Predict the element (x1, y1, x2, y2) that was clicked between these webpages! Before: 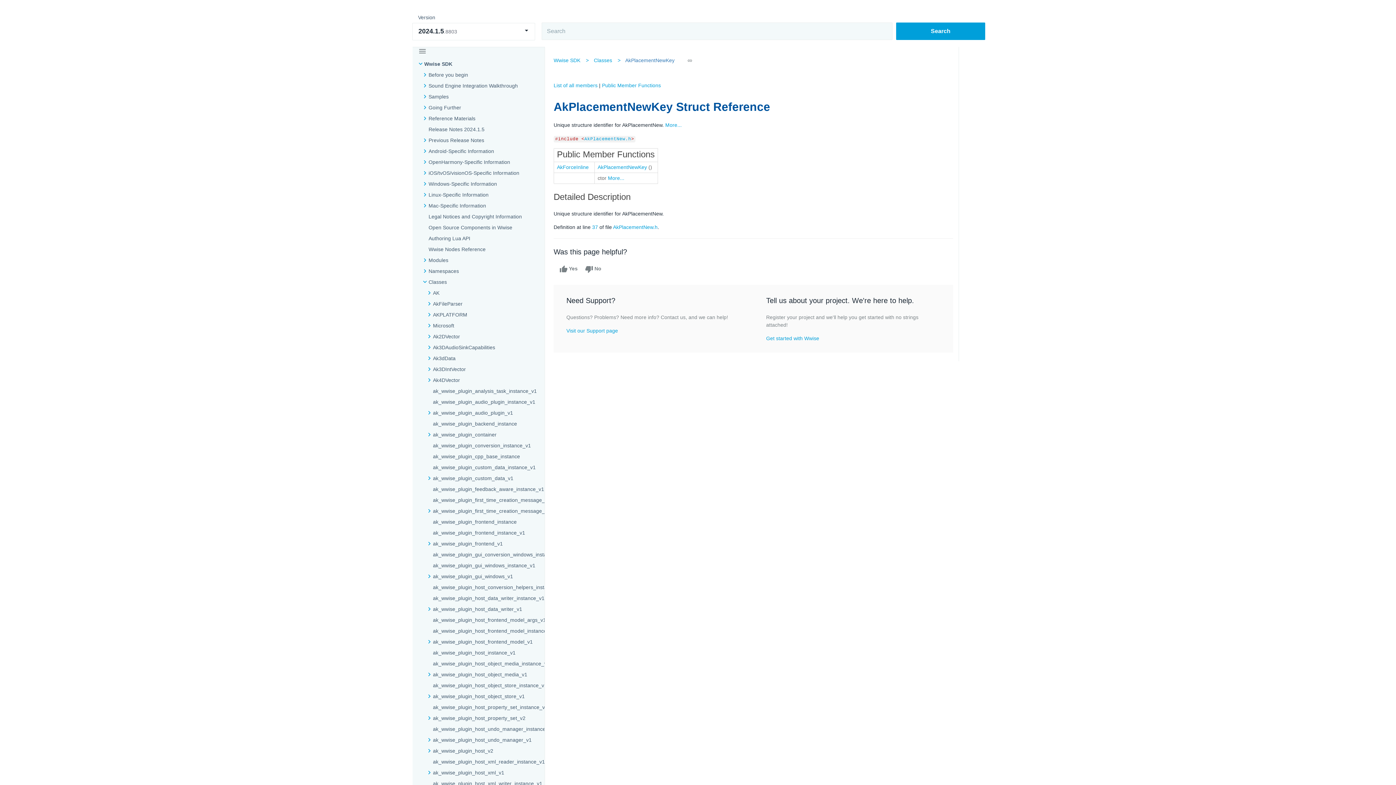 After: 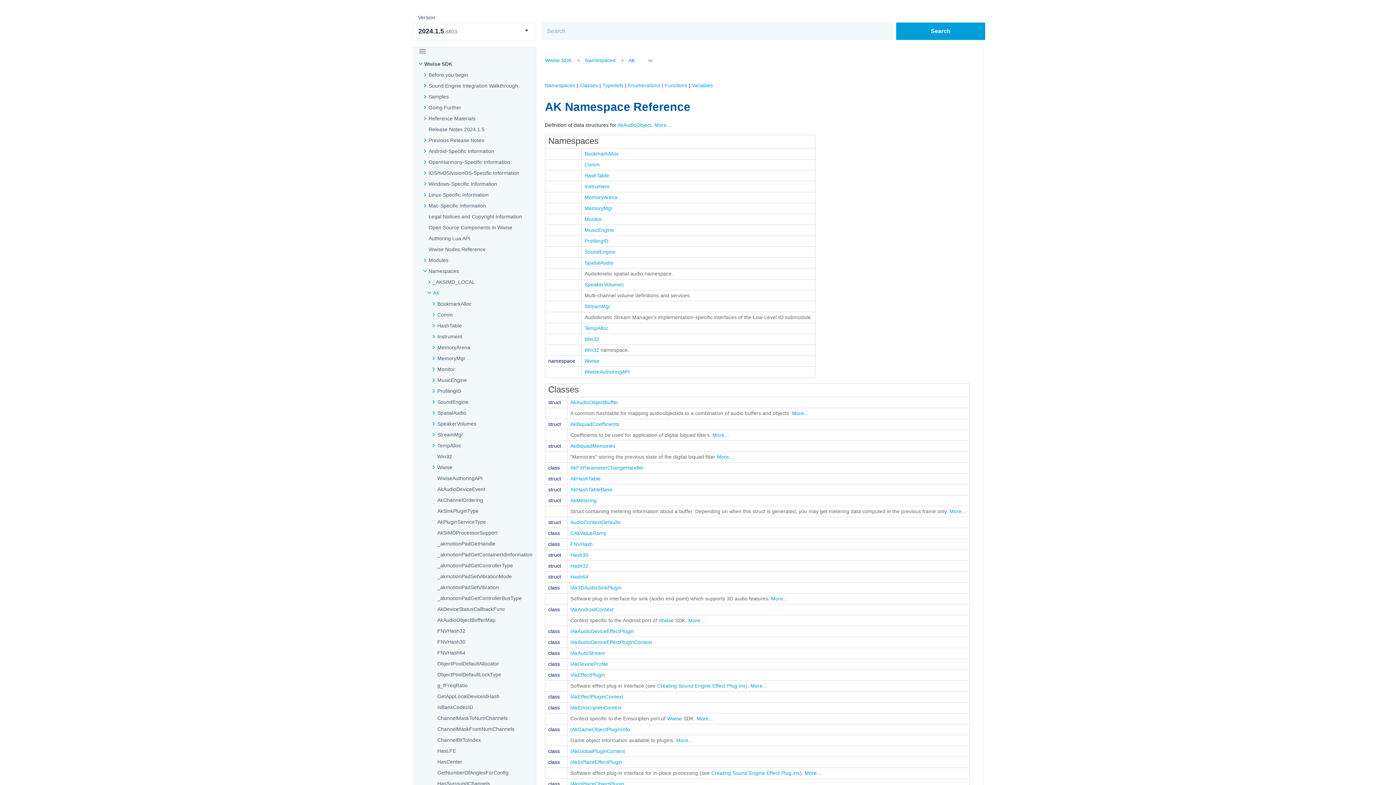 Action: label: AK bbox: (433, 289, 439, 296)